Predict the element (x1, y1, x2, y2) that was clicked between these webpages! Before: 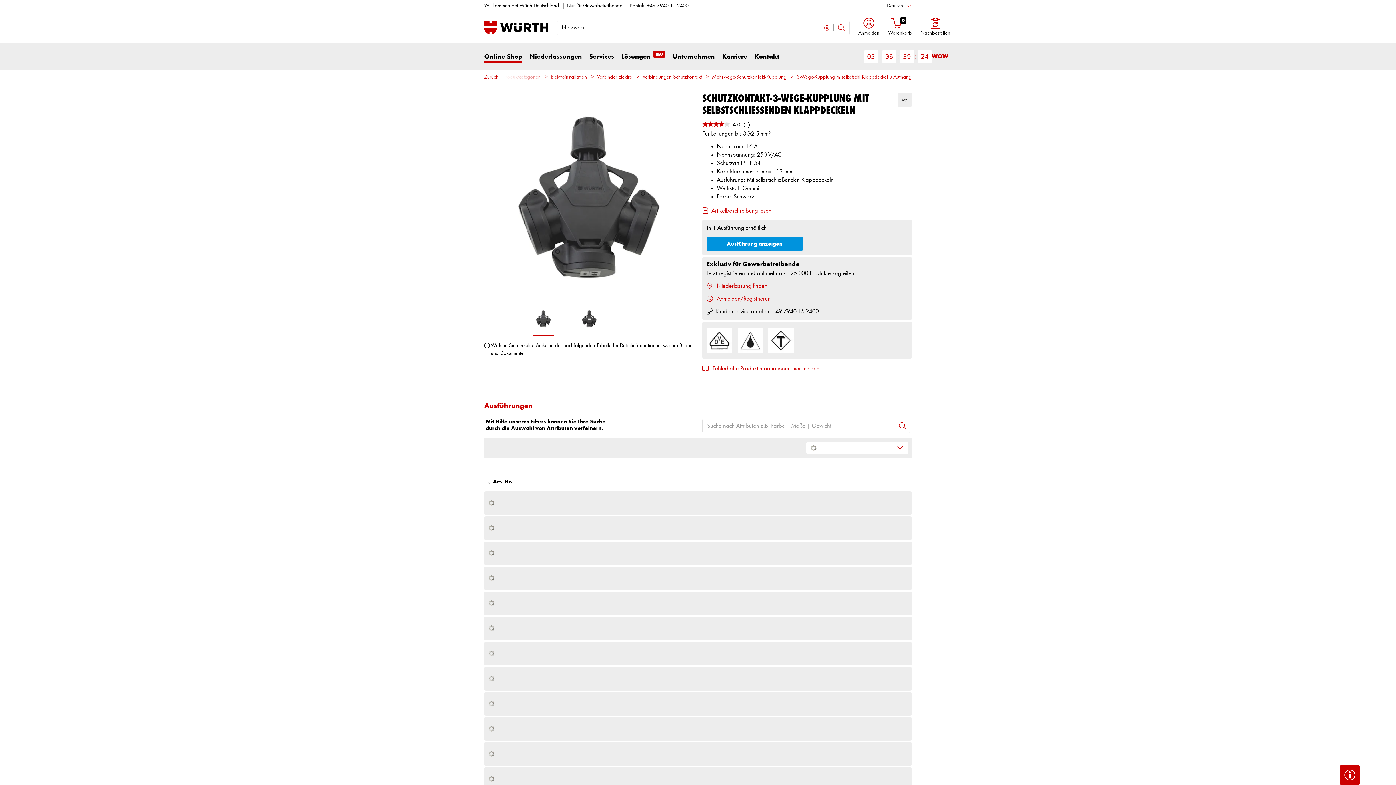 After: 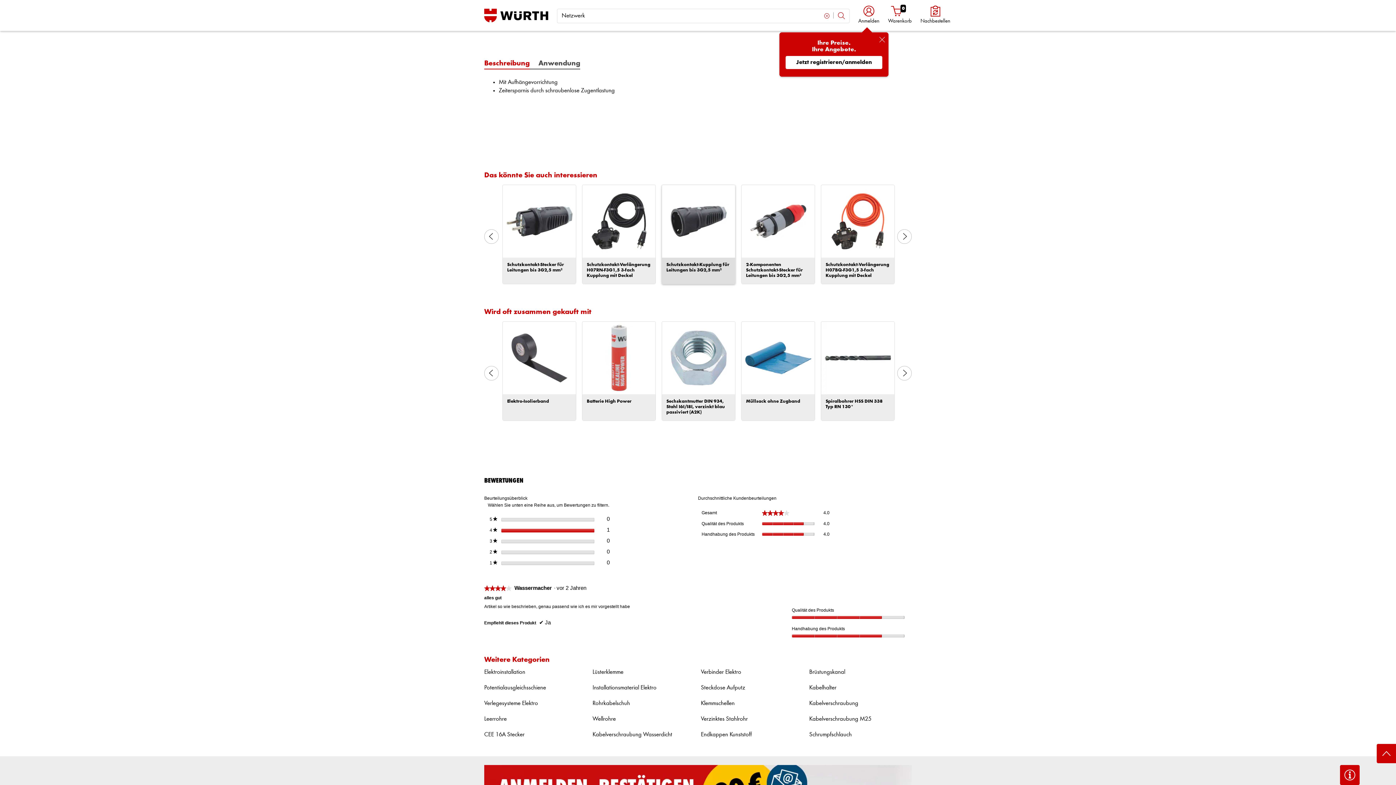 Action: label:  Artikelbeschreibung lesen bbox: (702, 208, 771, 214)